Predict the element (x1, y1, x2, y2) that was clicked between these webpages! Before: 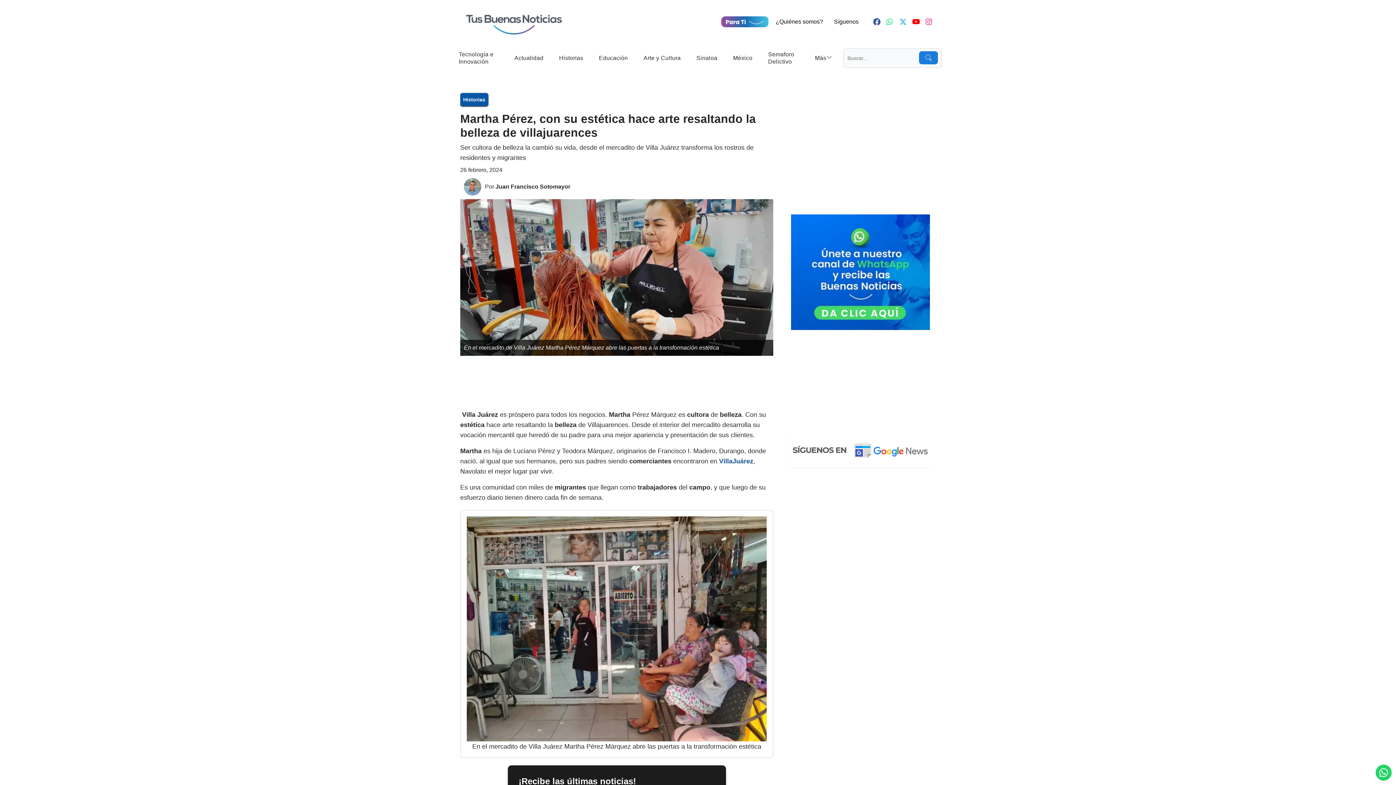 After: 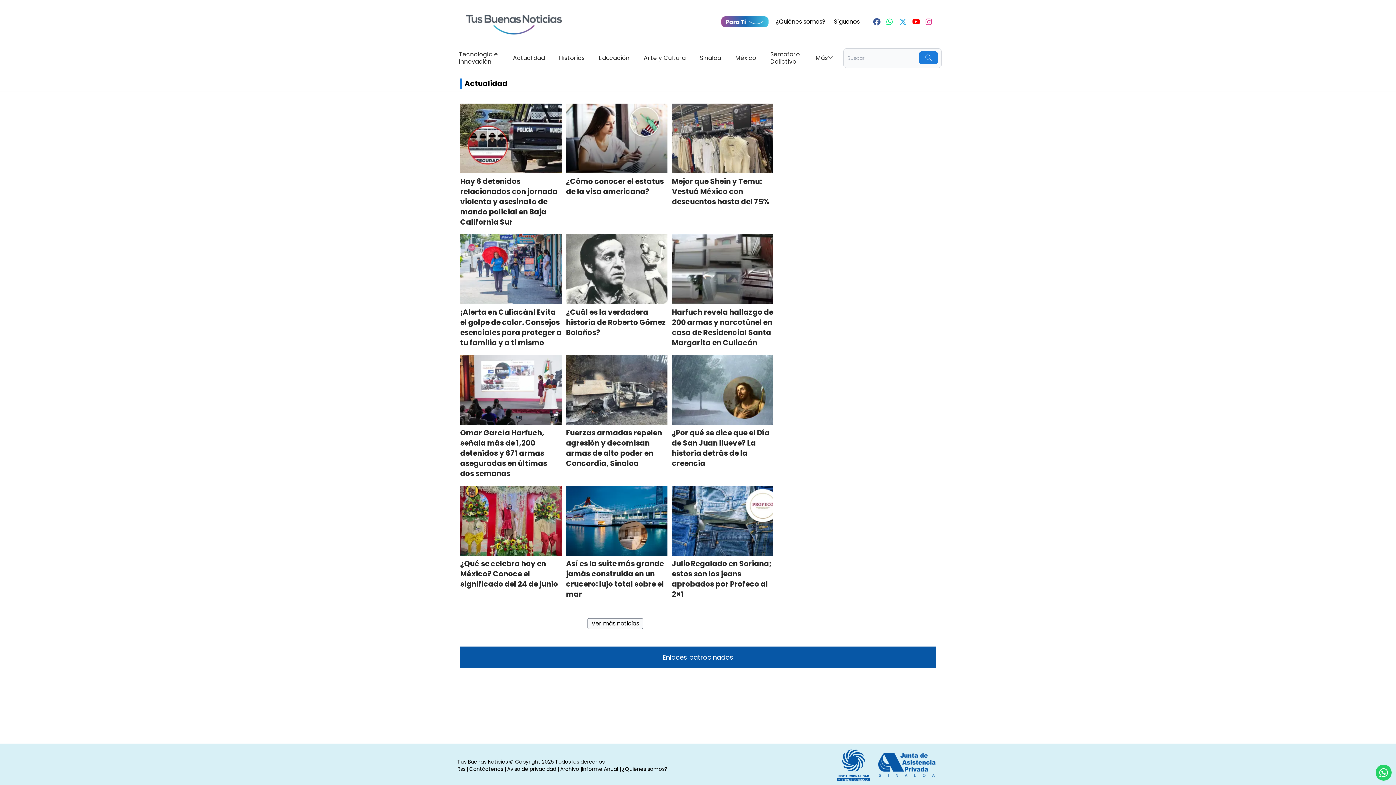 Action: label: Actualidad bbox: (510, 50, 547, 66)